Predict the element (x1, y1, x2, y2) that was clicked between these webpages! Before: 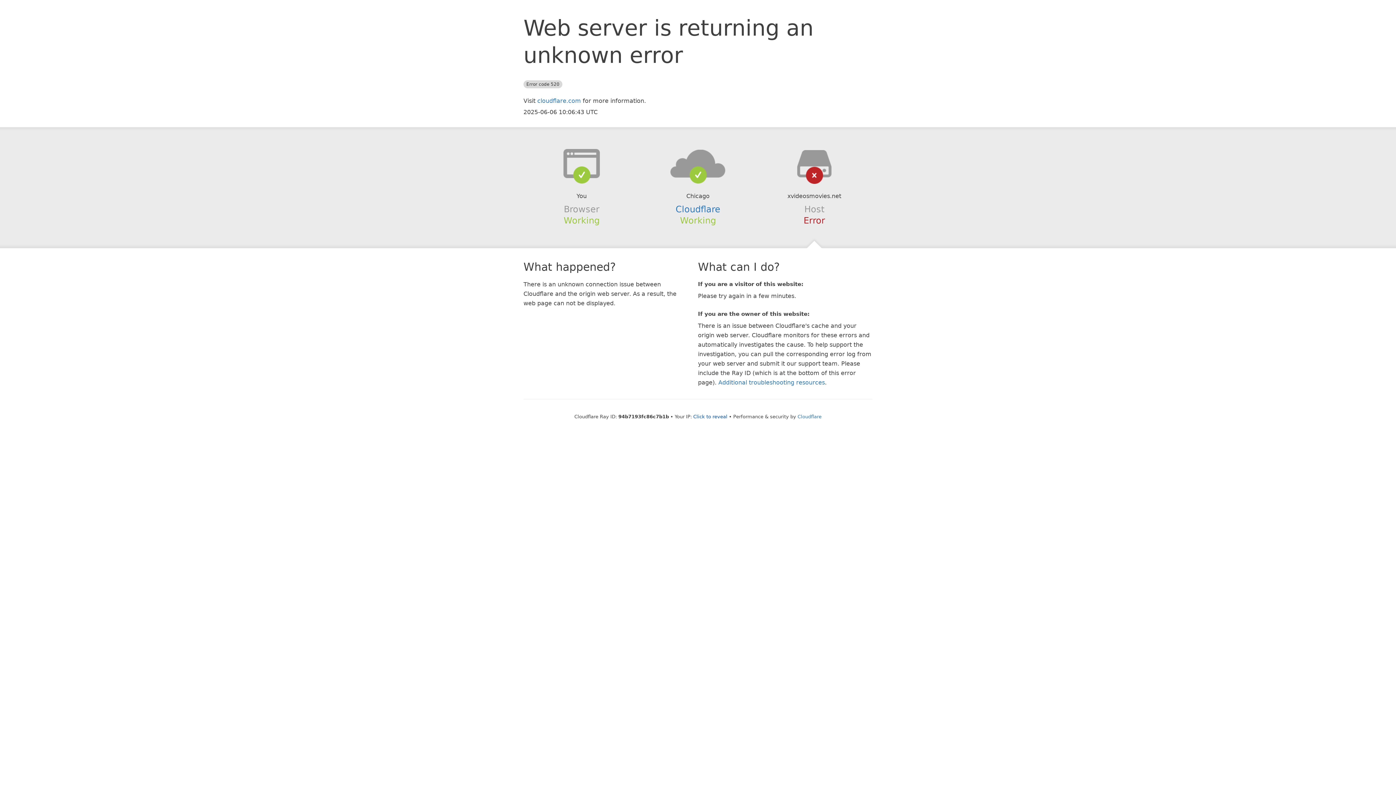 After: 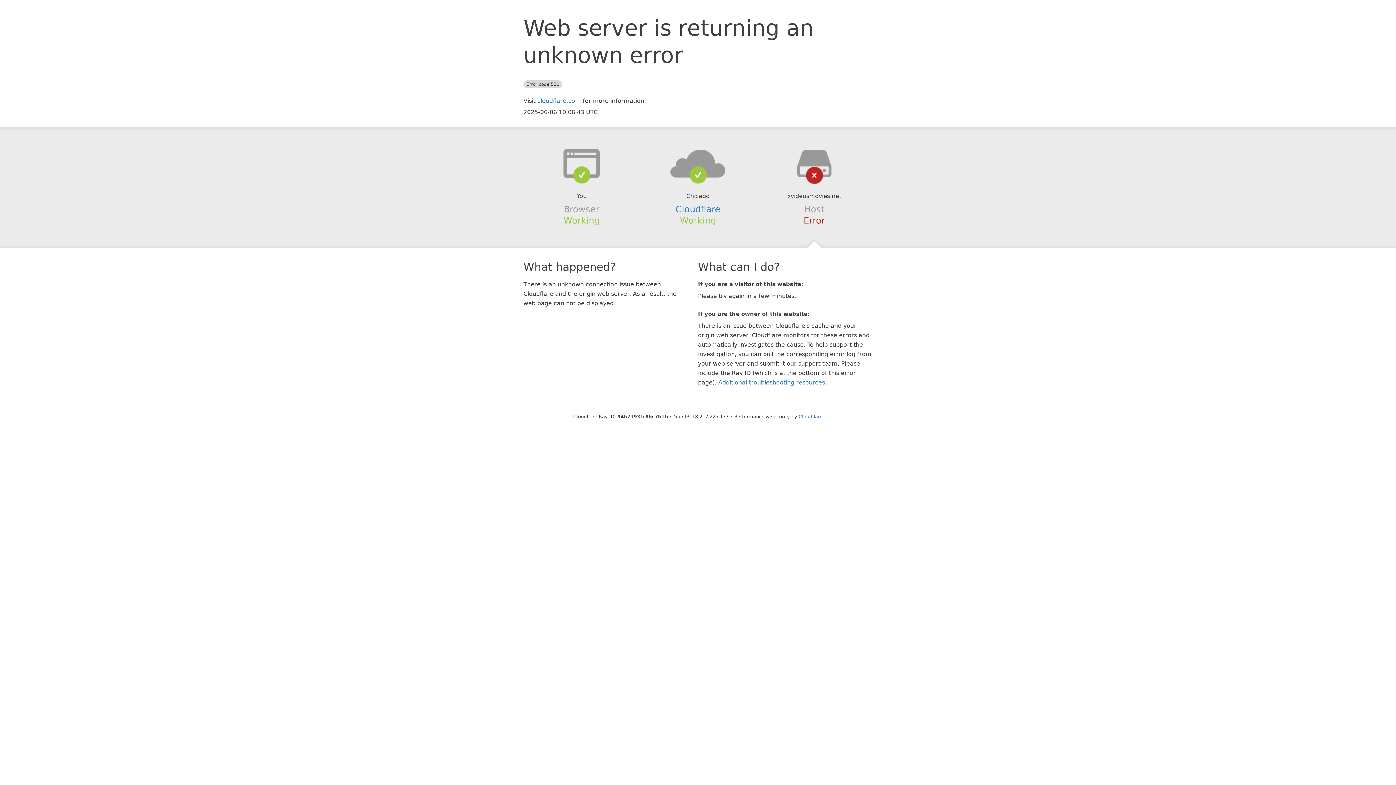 Action: bbox: (693, 414, 727, 419) label: Click to reveal